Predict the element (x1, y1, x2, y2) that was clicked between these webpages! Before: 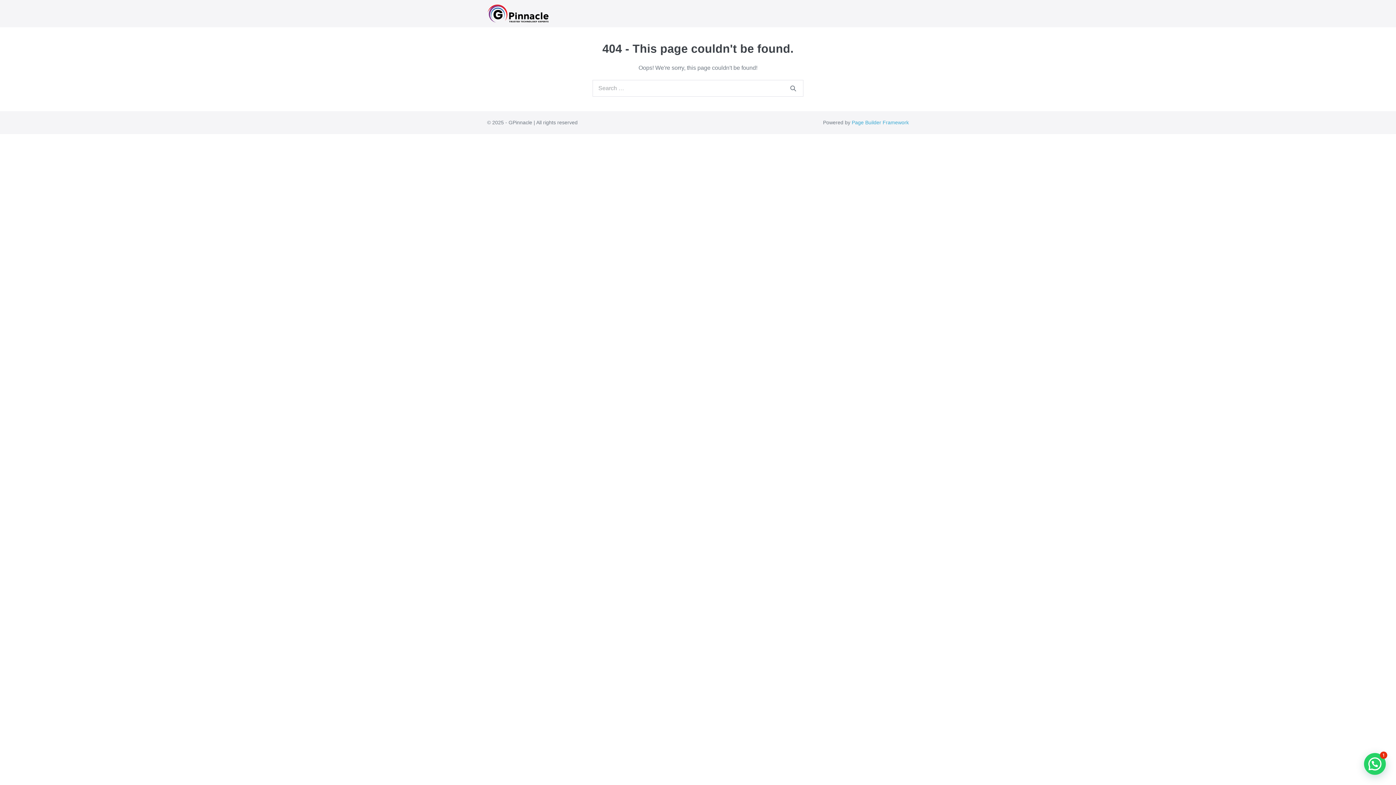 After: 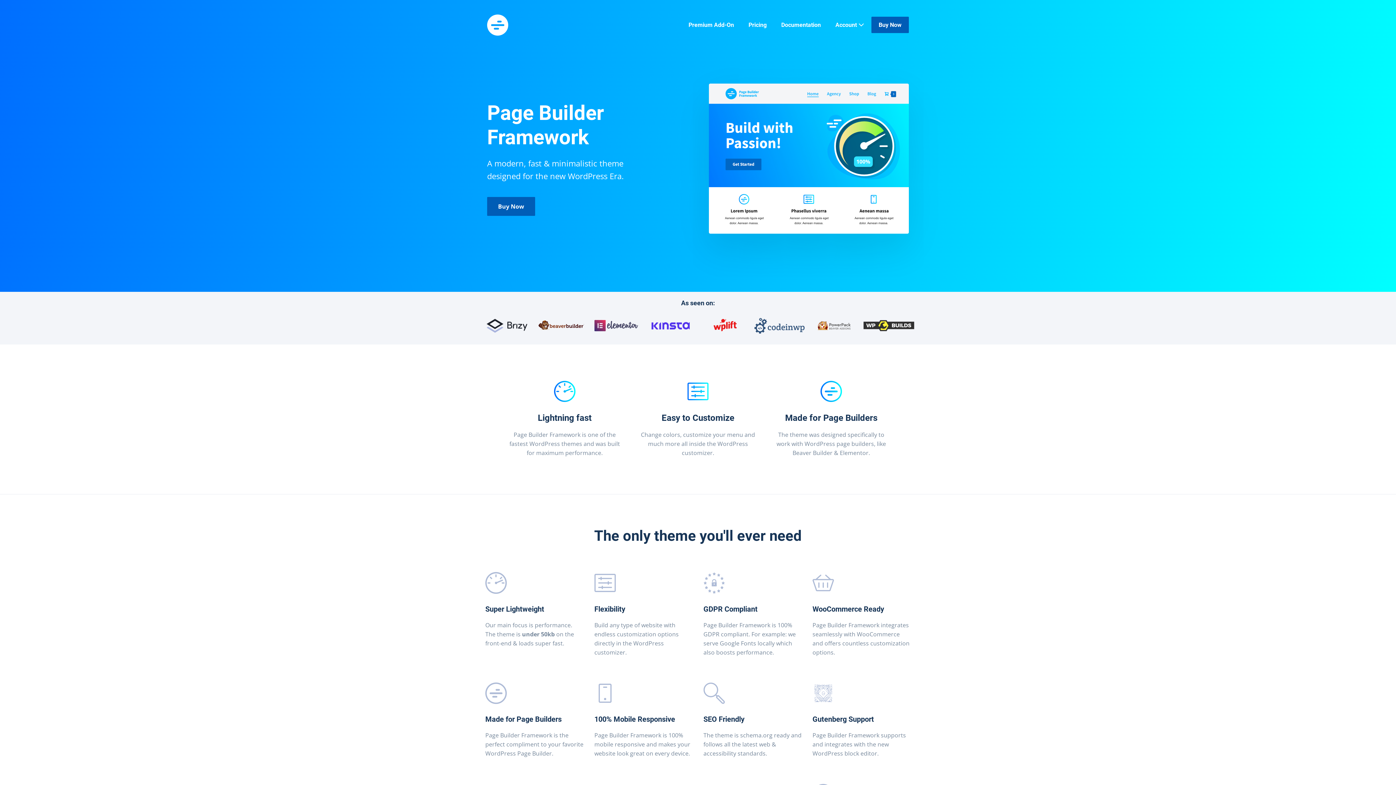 Action: bbox: (852, 119, 909, 125) label: Page Builder Framework